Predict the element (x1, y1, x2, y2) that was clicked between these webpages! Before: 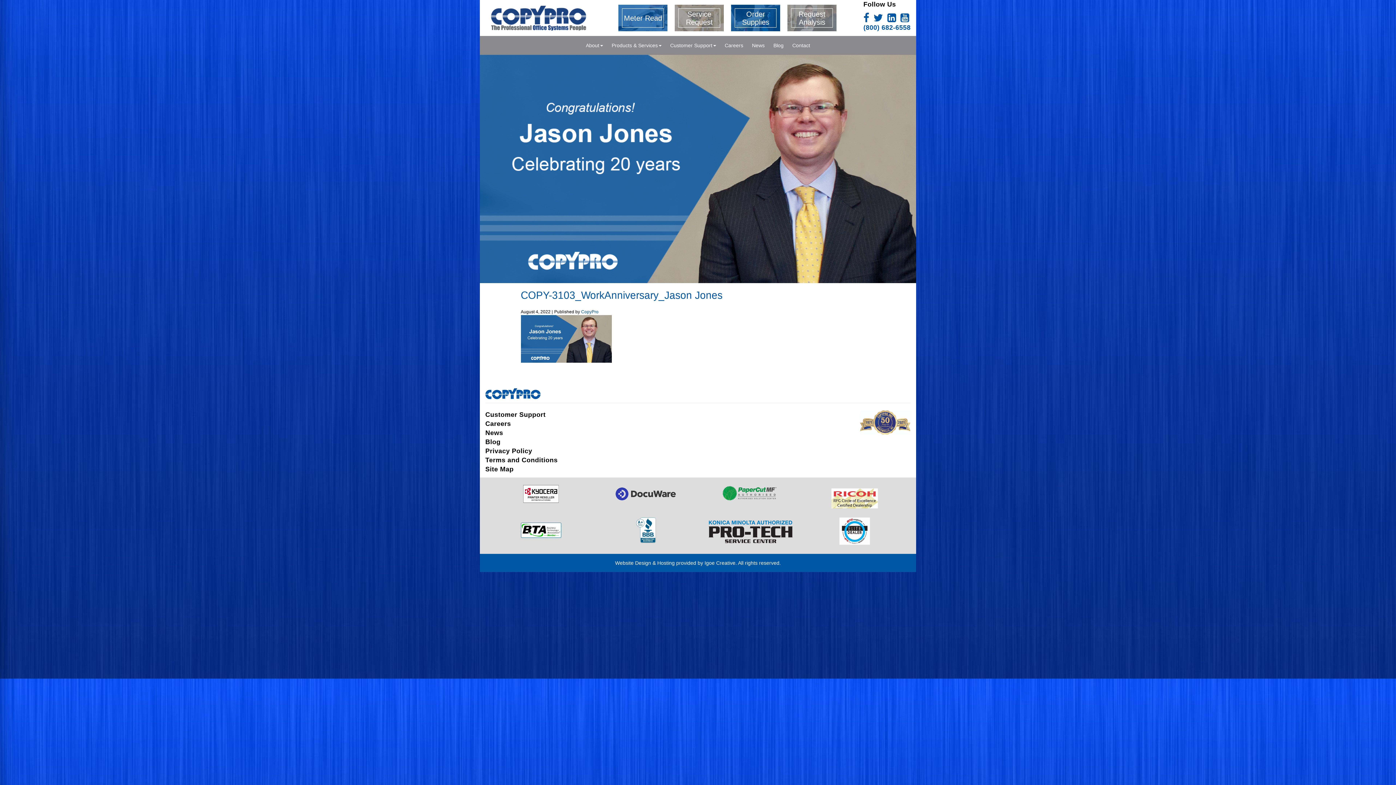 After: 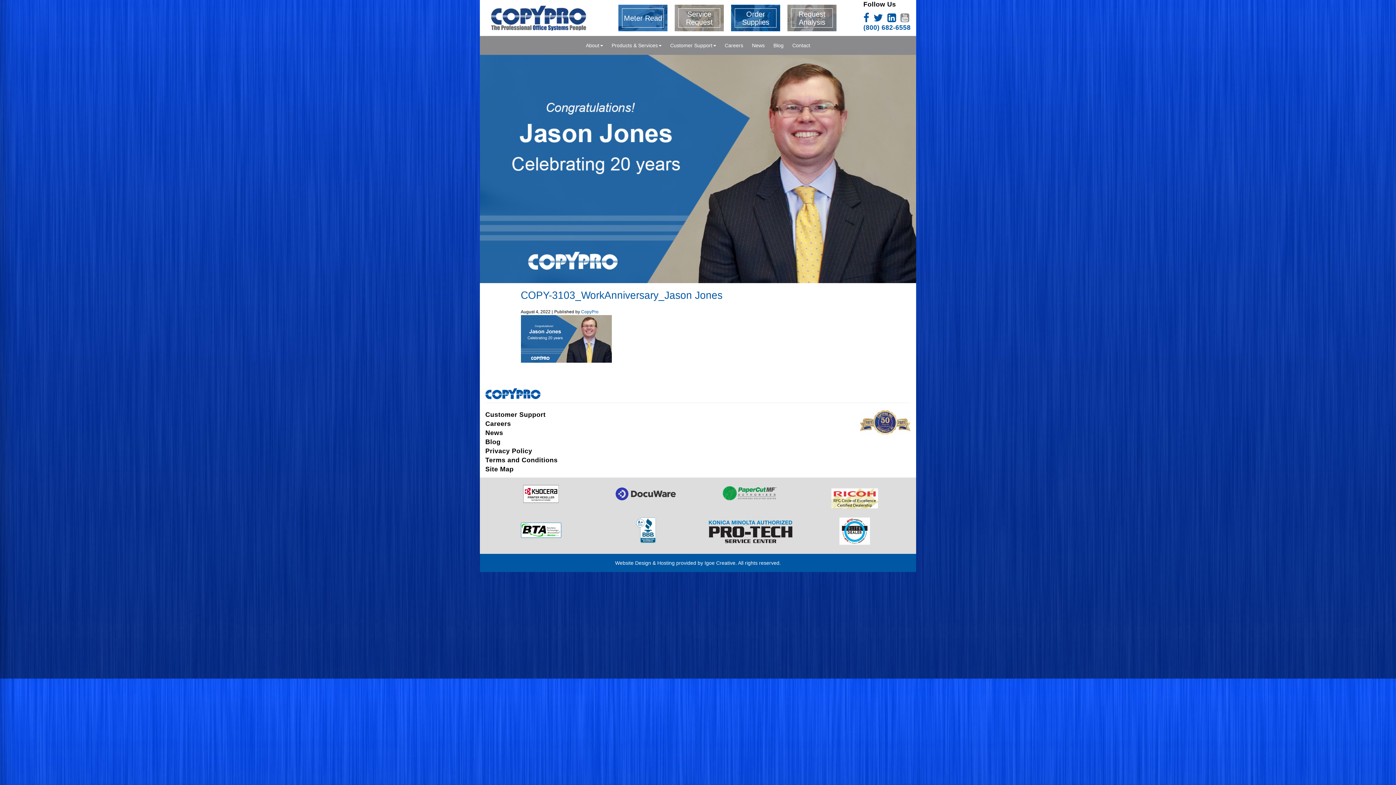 Action: bbox: (900, 12, 909, 22)